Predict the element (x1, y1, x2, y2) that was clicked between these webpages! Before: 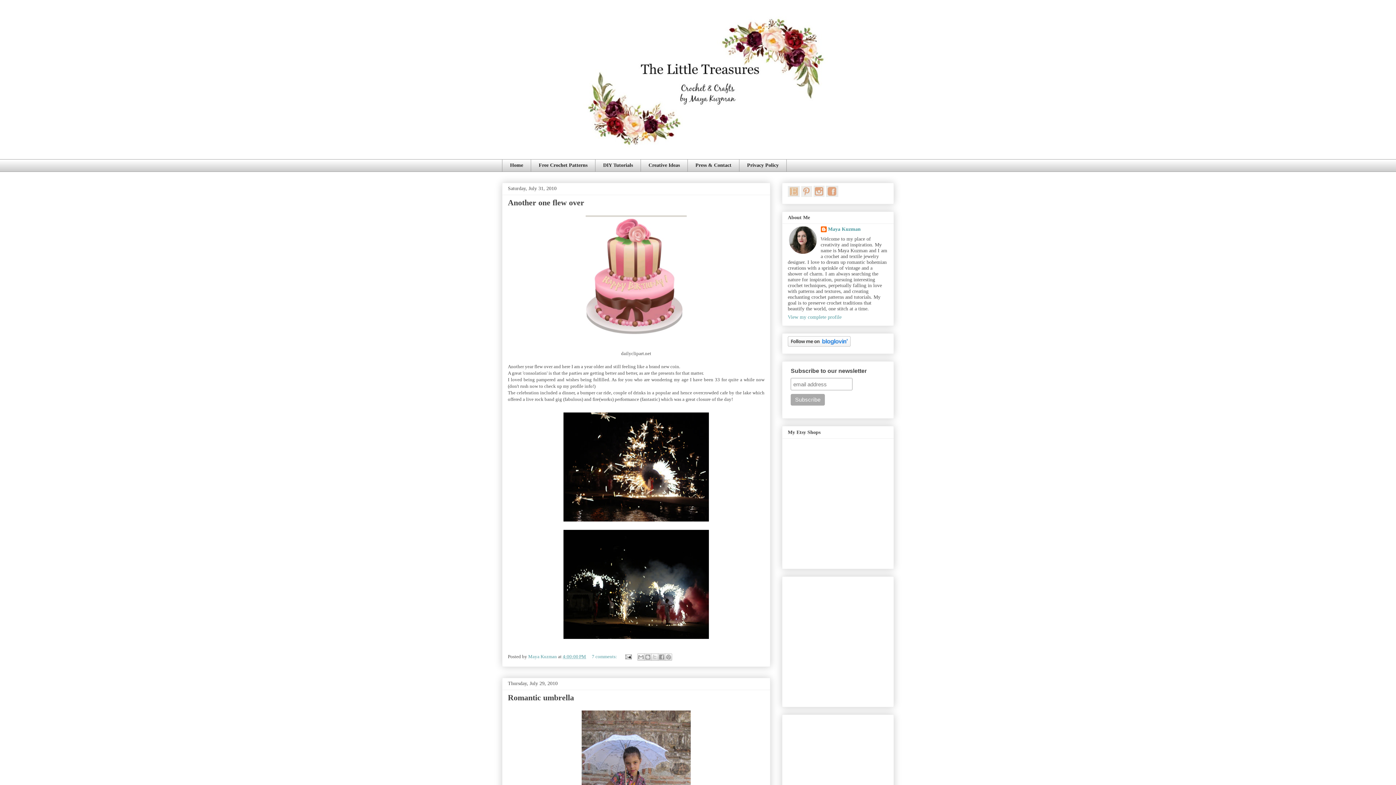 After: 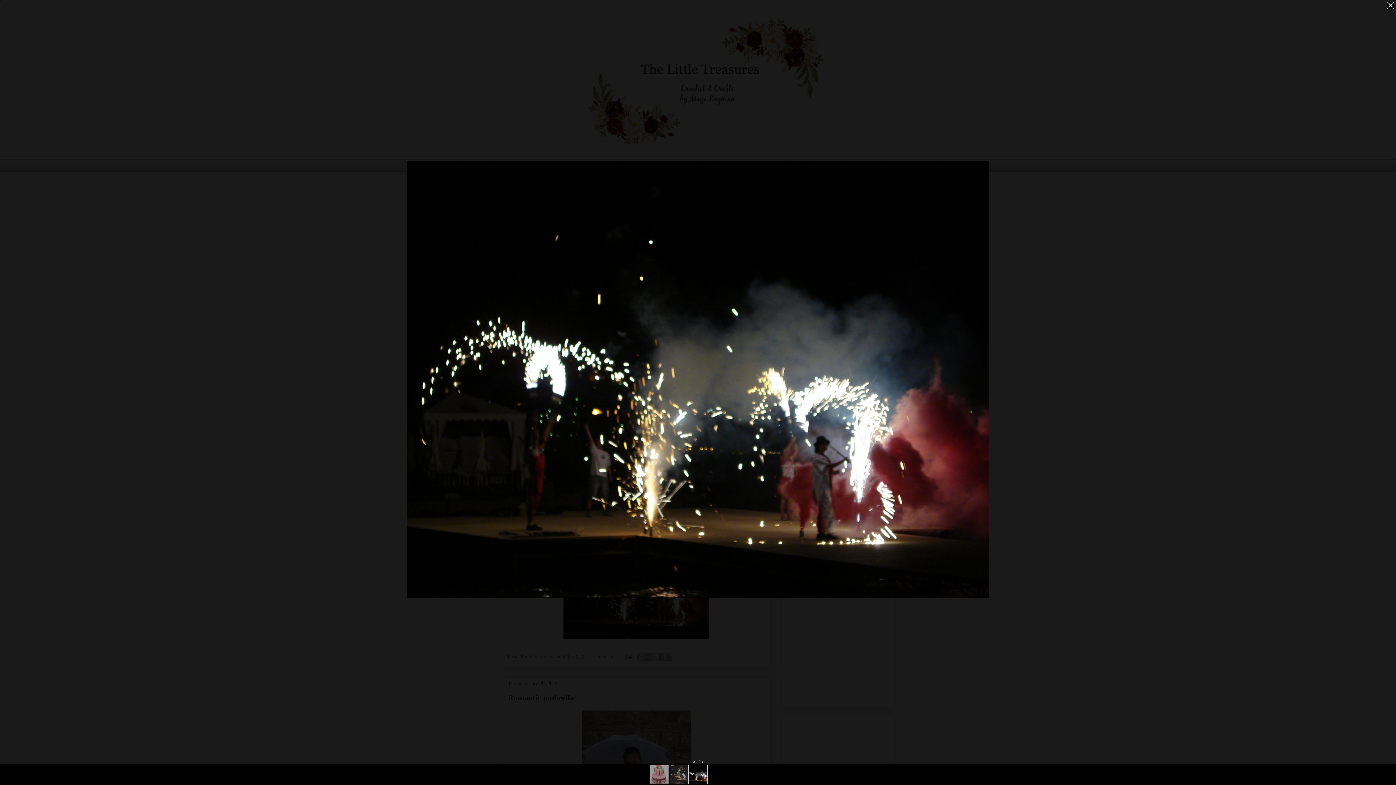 Action: bbox: (560, 638, 712, 643)